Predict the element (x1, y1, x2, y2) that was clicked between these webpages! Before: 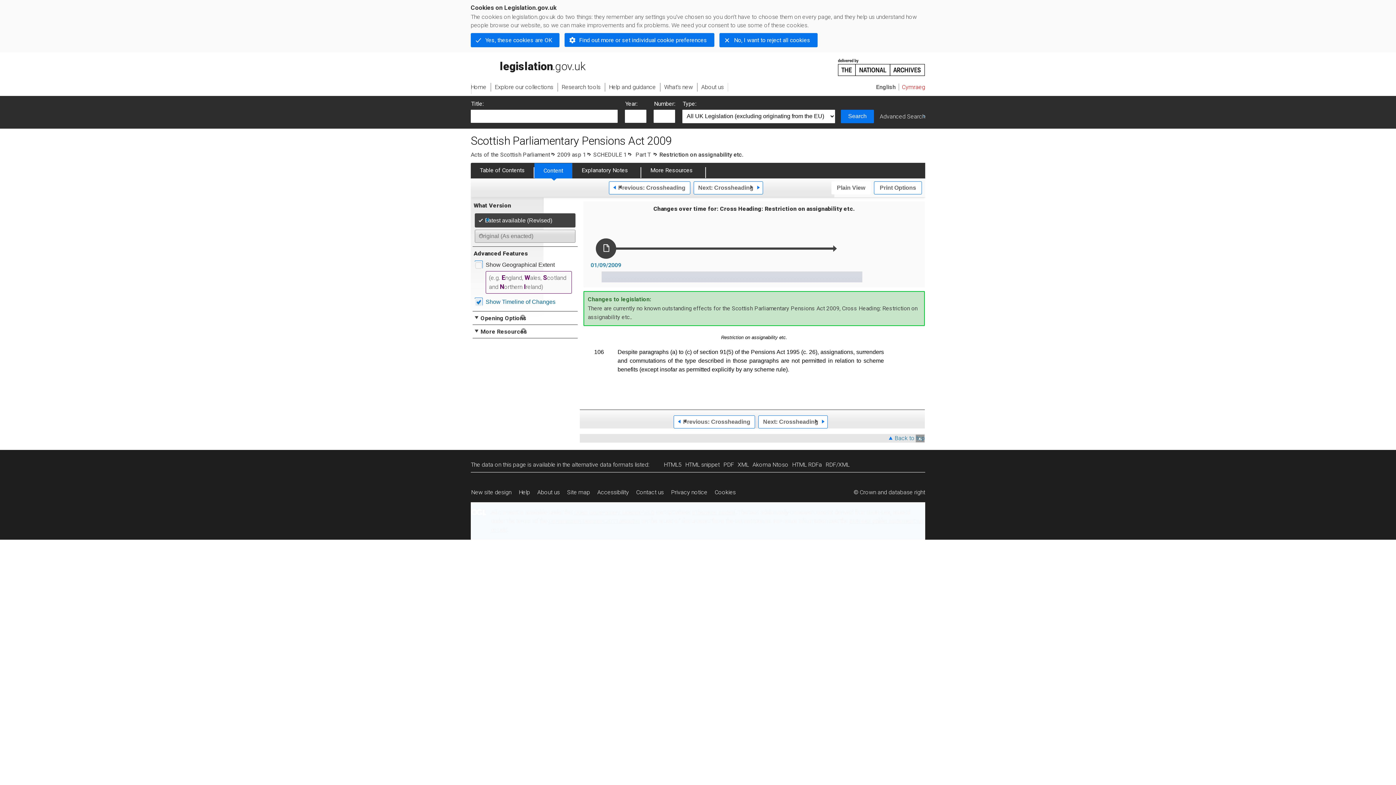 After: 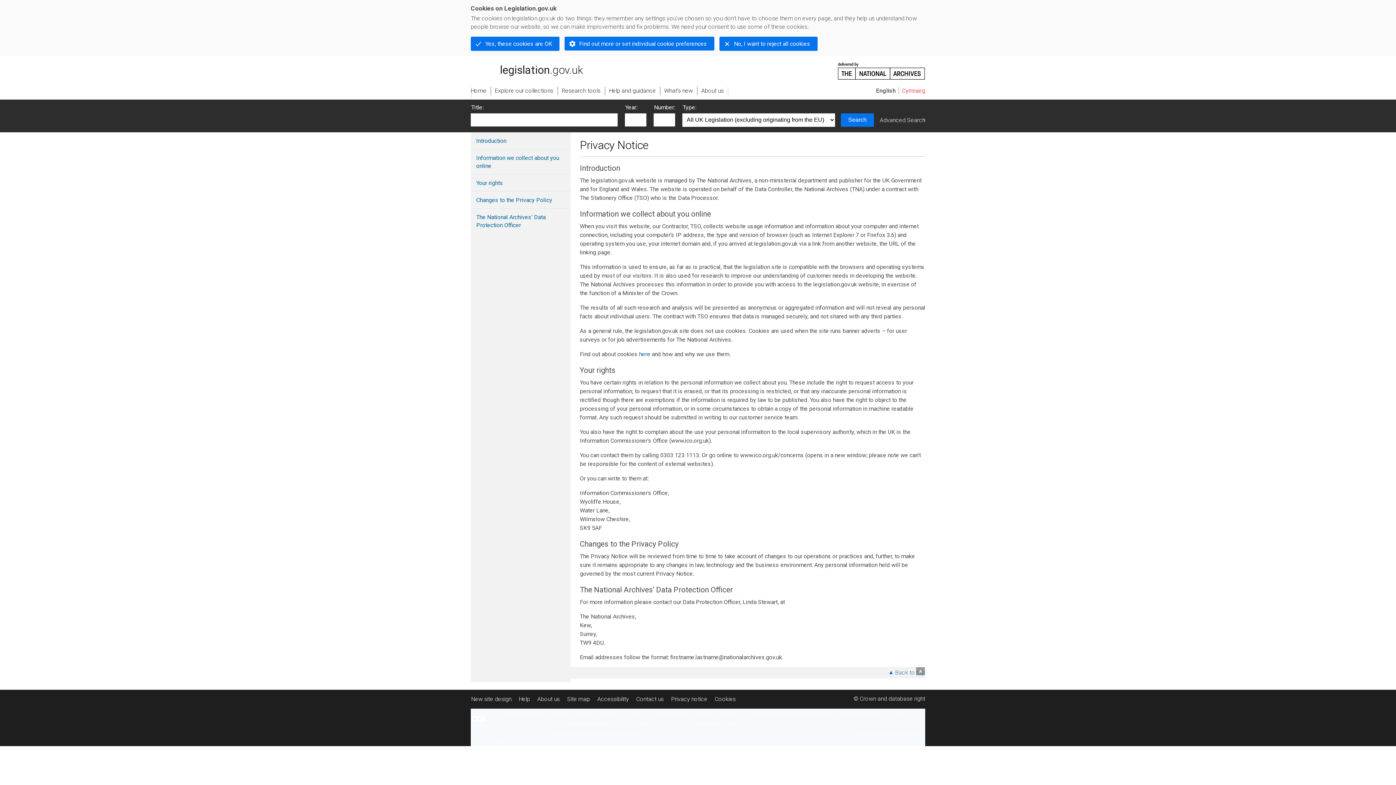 Action: bbox: (667, 485, 711, 500) label: Privacy notice